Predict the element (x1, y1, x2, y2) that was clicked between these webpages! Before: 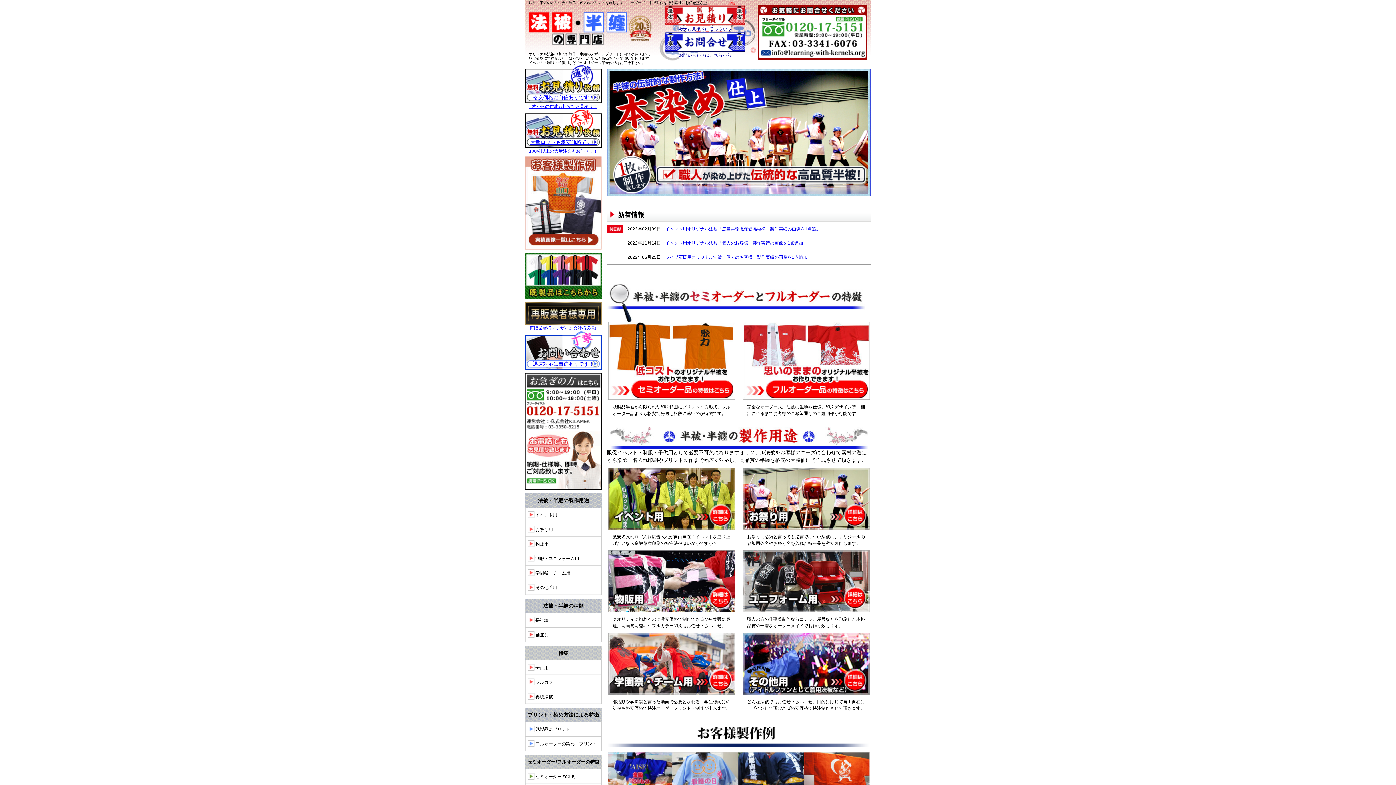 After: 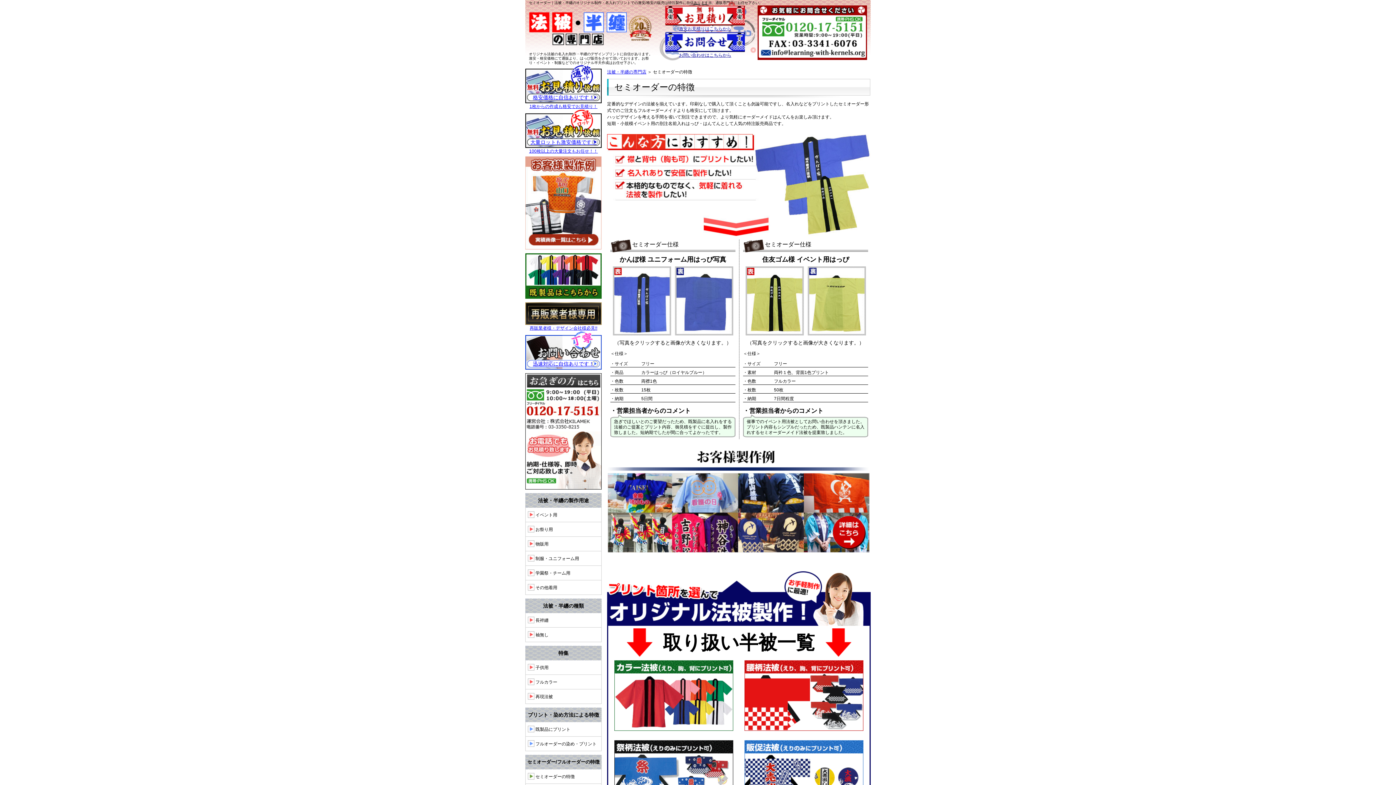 Action: bbox: (608, 394, 735, 399)